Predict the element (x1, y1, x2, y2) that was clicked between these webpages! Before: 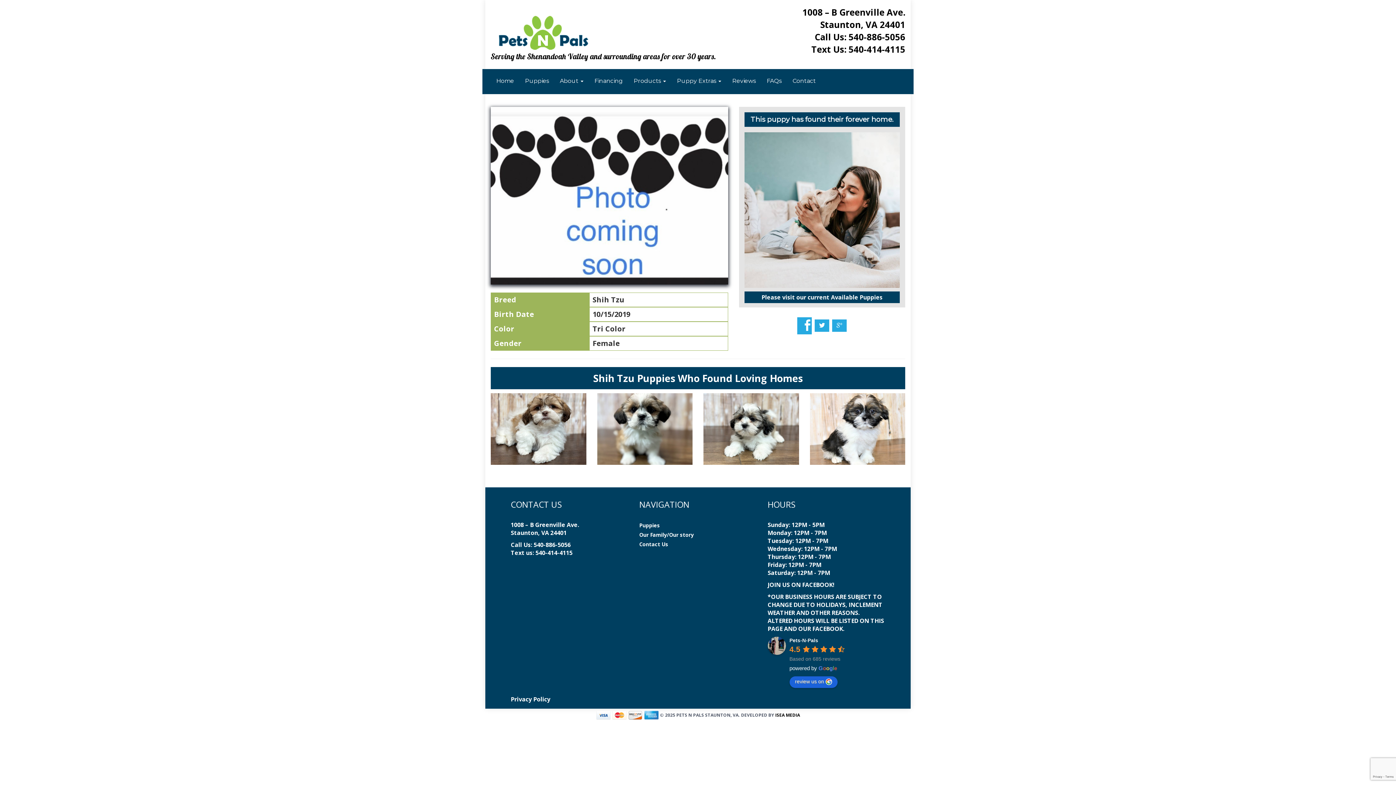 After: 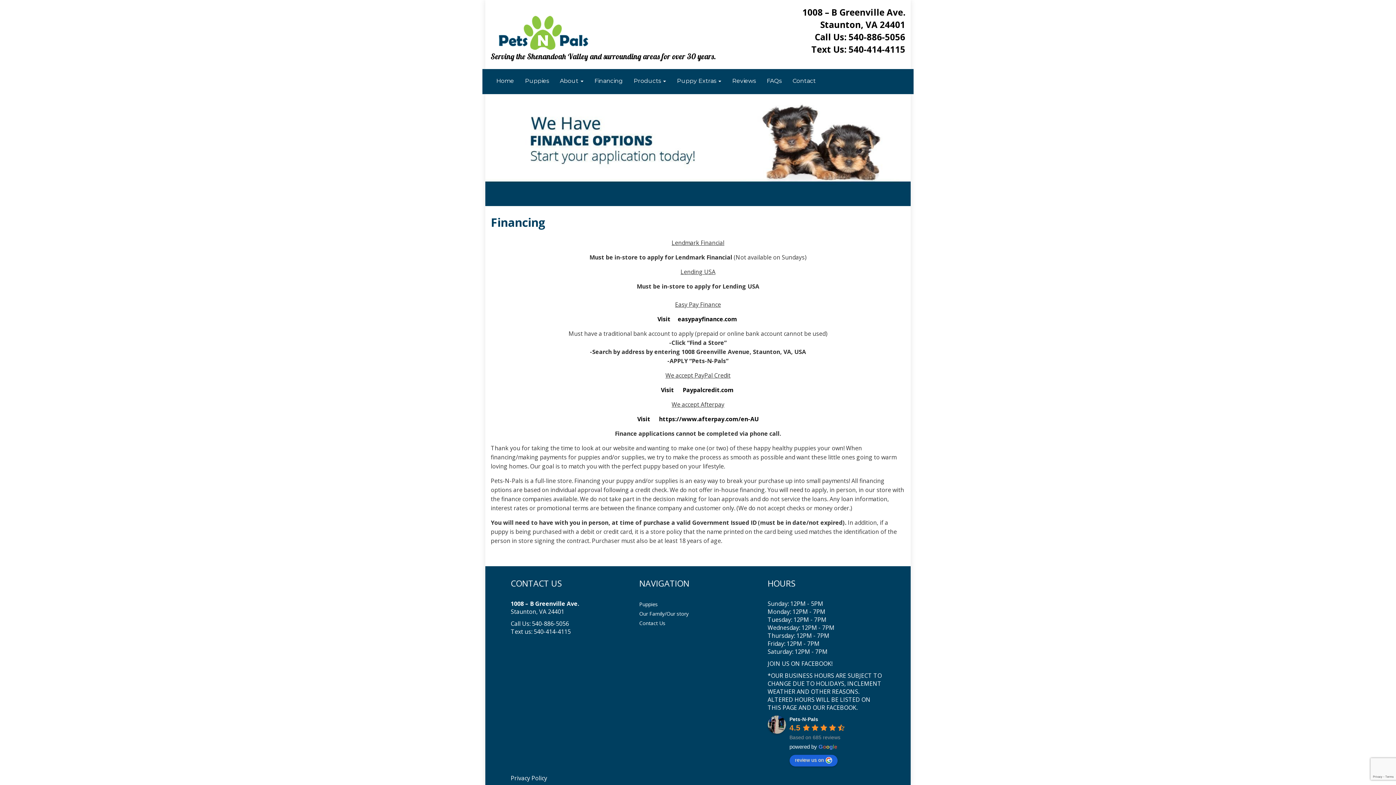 Action: label: Financing bbox: (589, 73, 628, 89)